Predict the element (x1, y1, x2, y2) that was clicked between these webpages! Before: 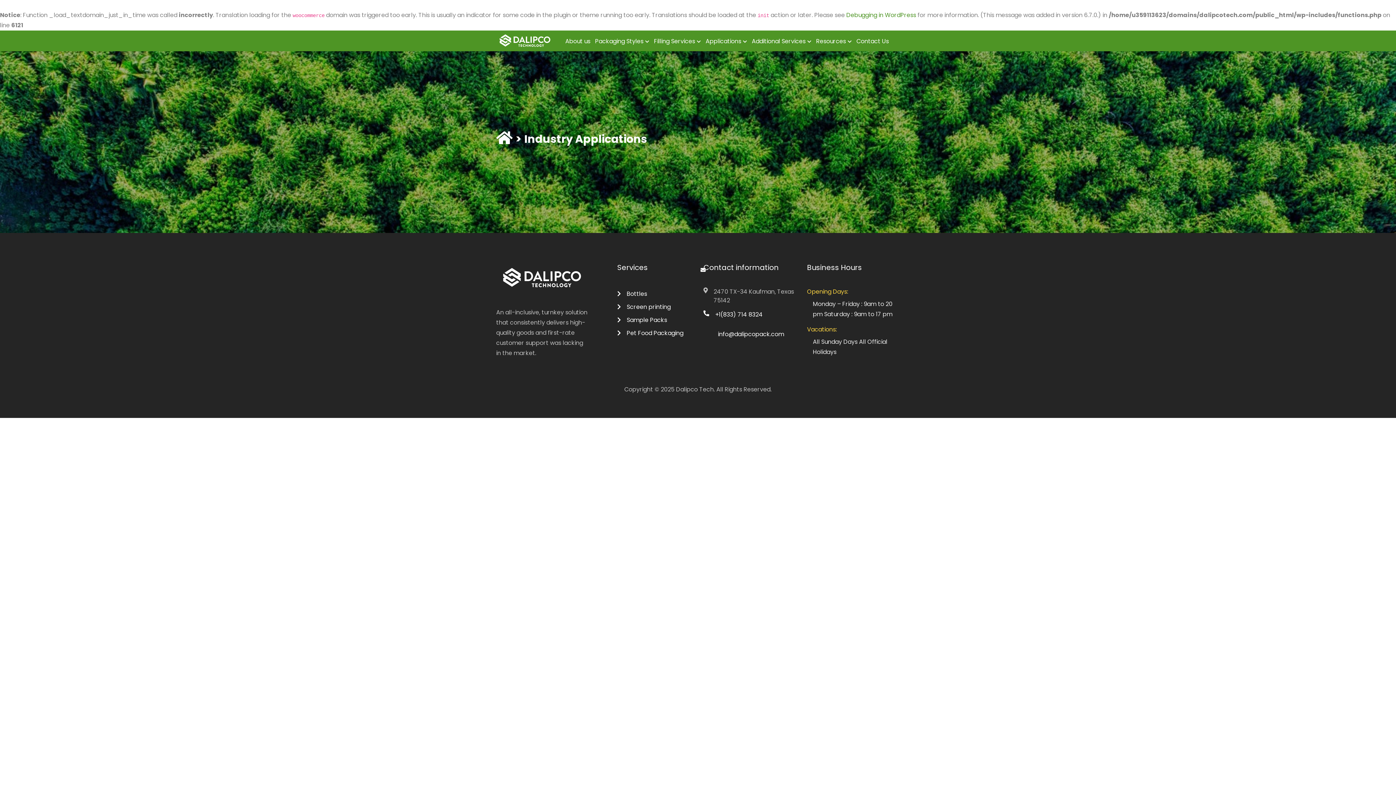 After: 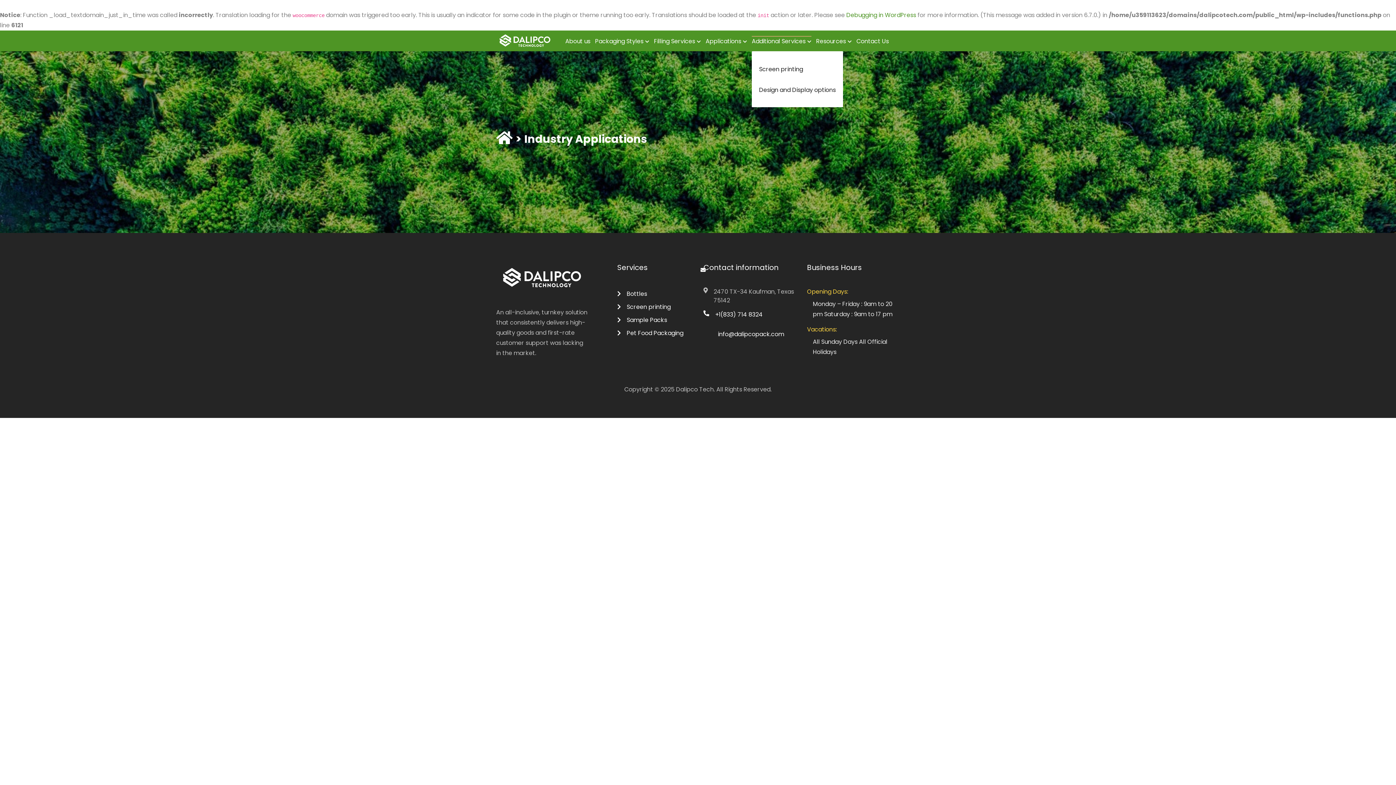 Action: label: Additional Services bbox: (752, 30, 811, 45)